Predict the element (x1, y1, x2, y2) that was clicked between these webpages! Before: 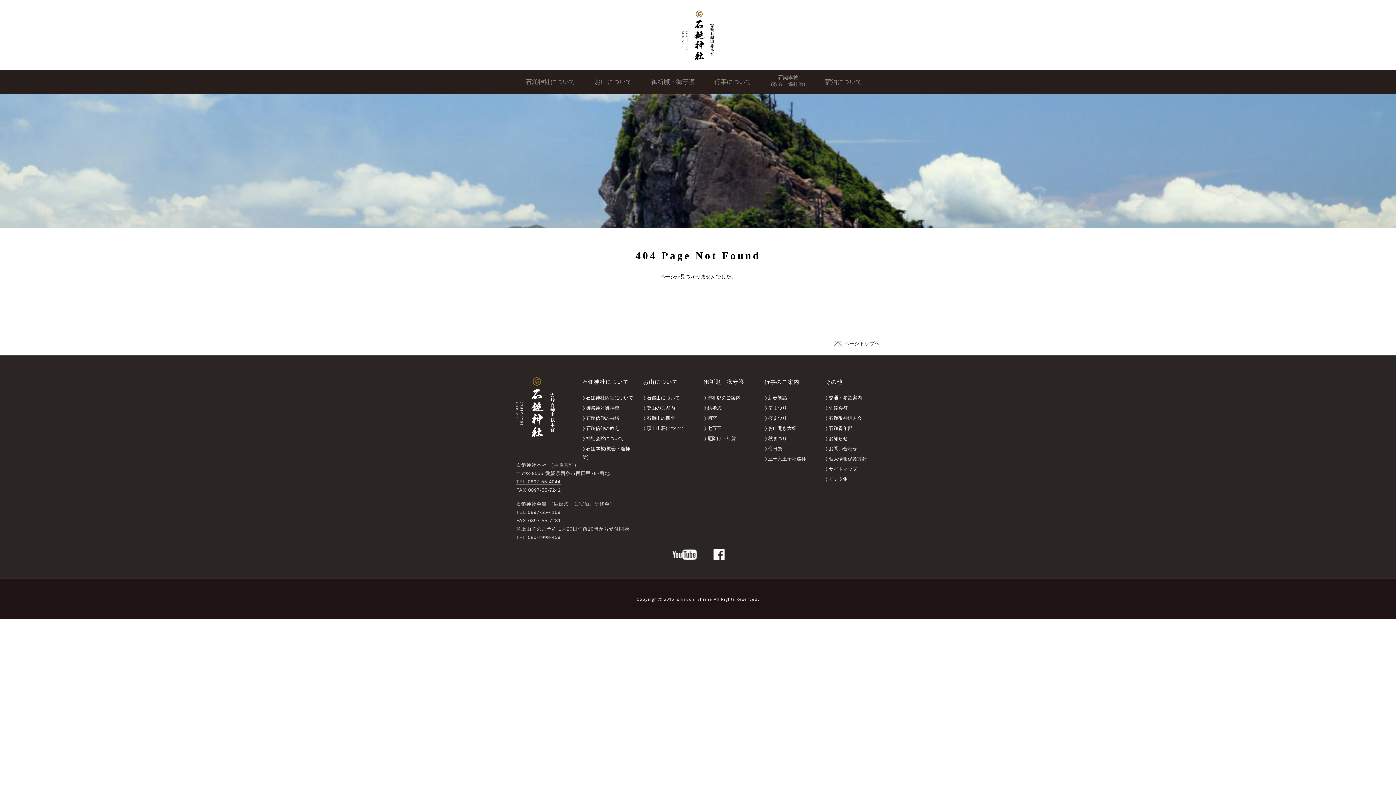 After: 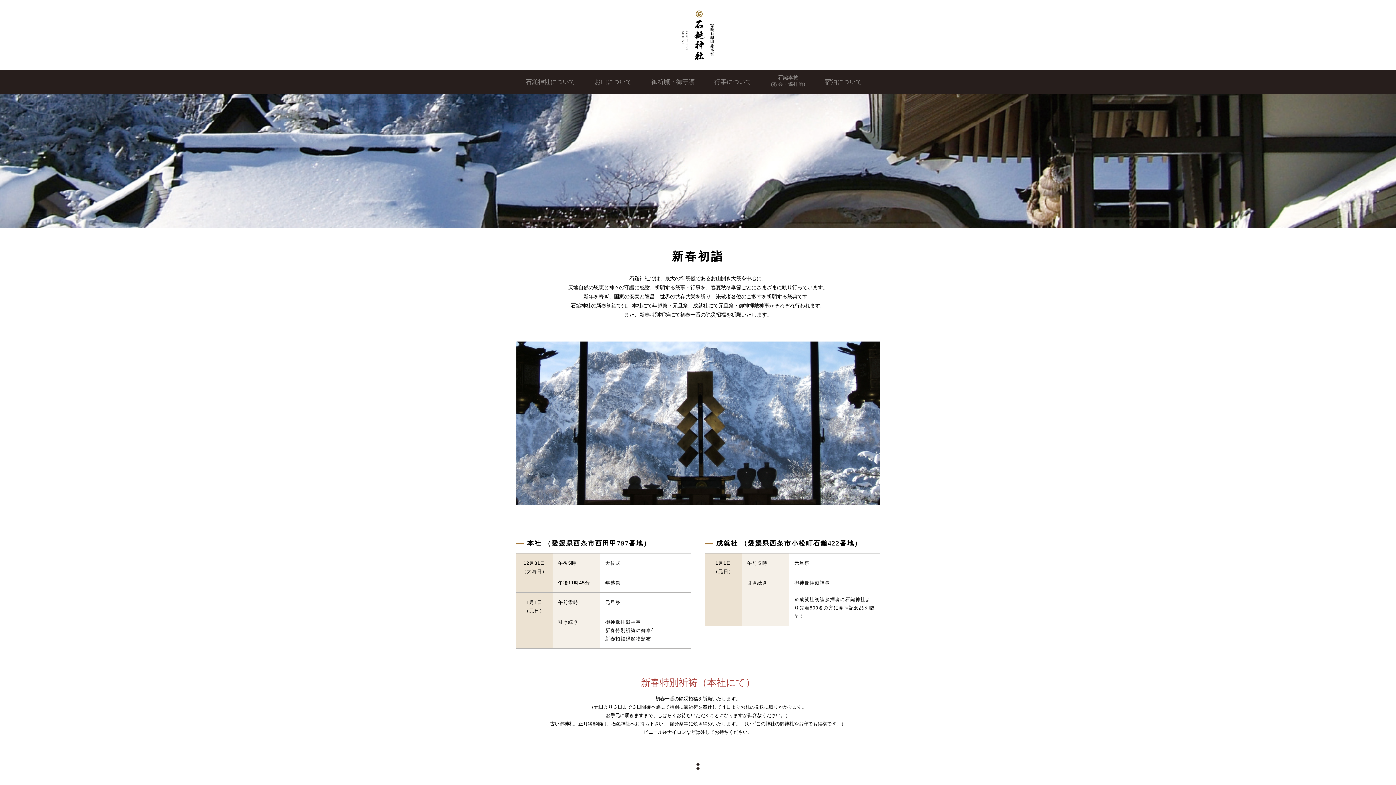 Action: bbox: (705, 70, 761, 93) label: 行事について